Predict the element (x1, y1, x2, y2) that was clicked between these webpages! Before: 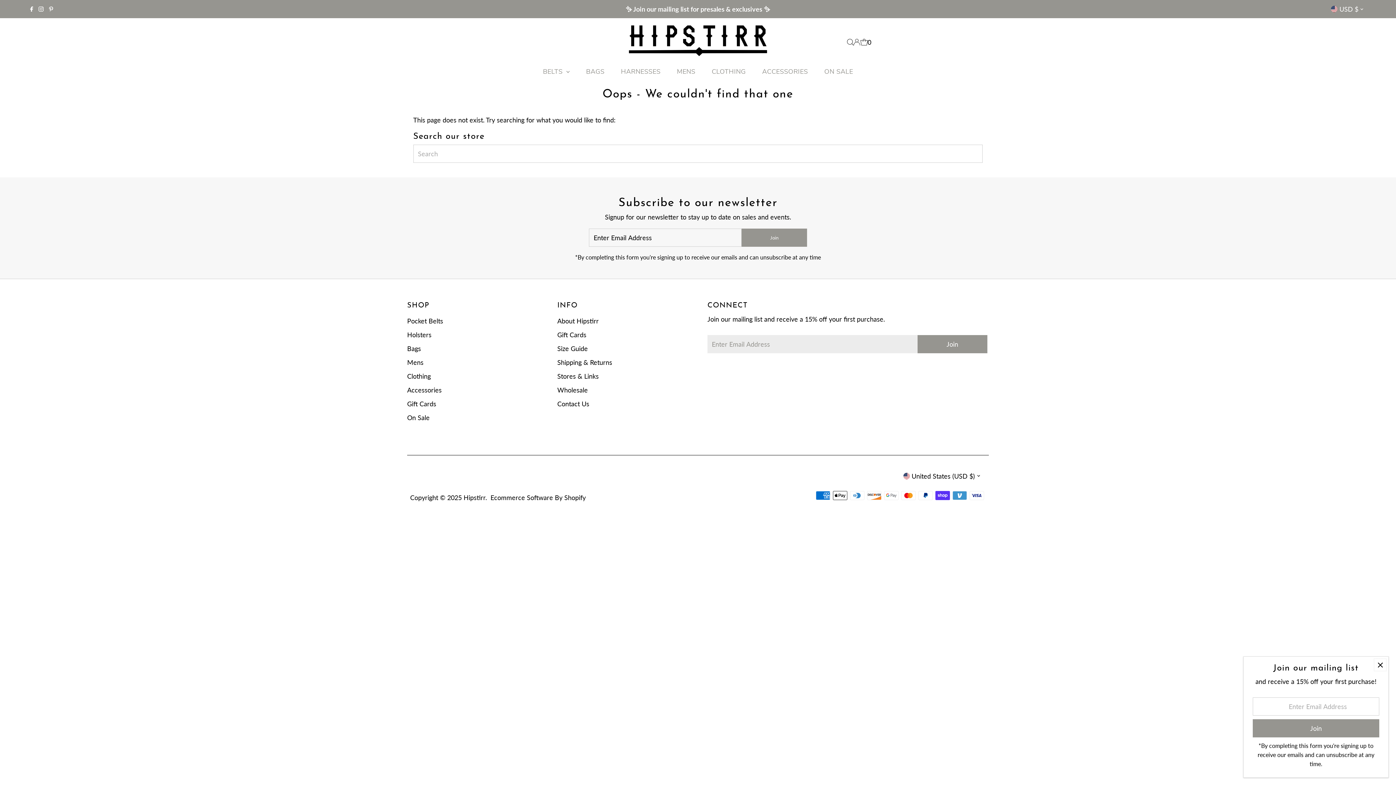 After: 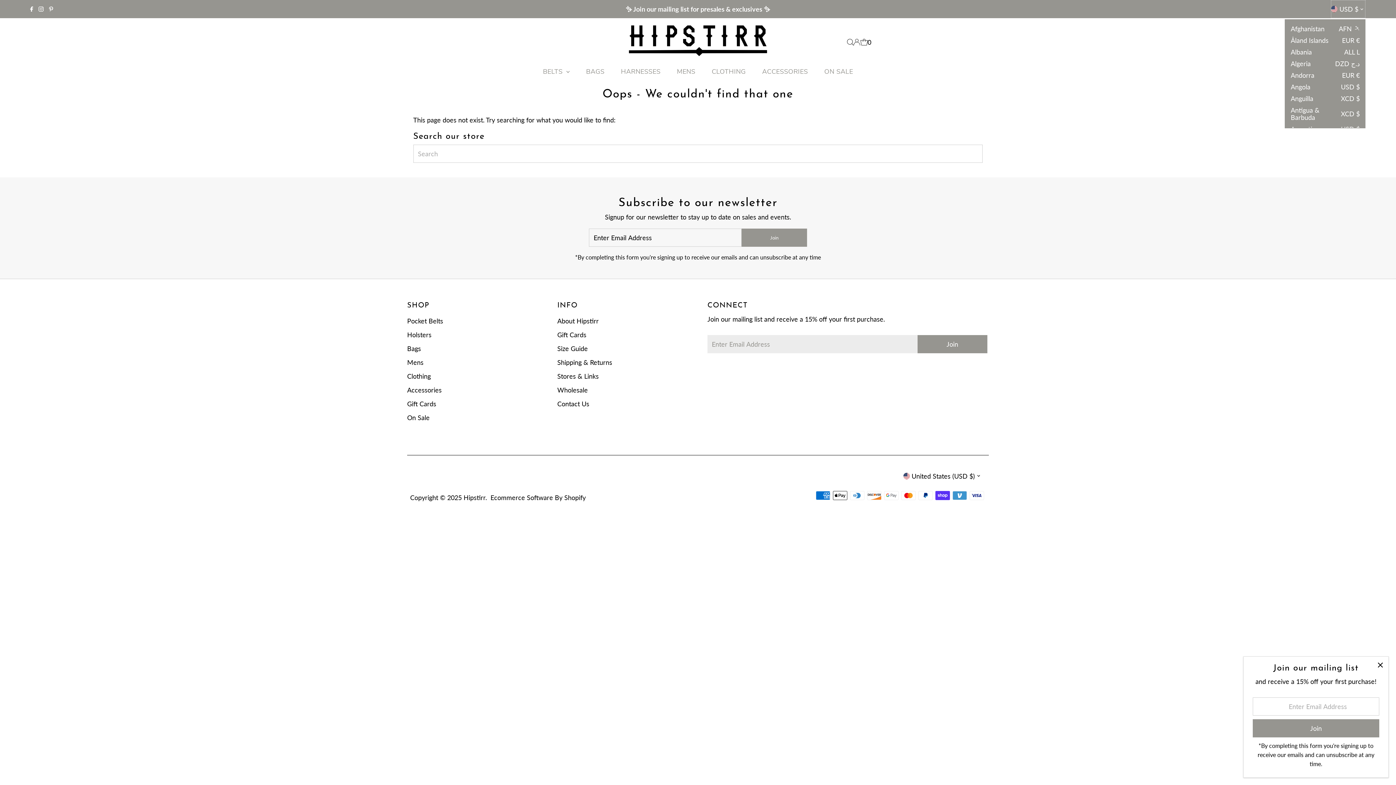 Action: bbox: (1331, 0, 1365, 18) label: USD $